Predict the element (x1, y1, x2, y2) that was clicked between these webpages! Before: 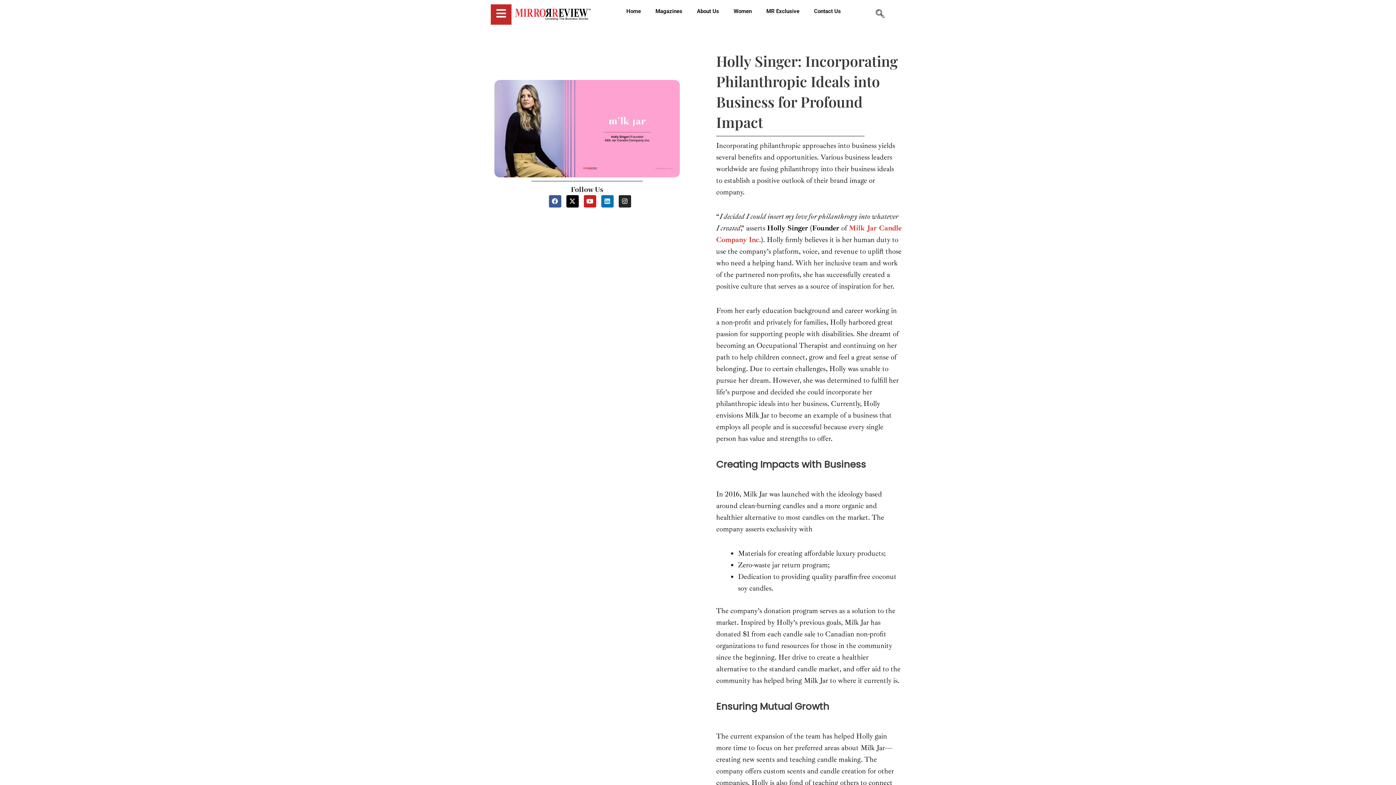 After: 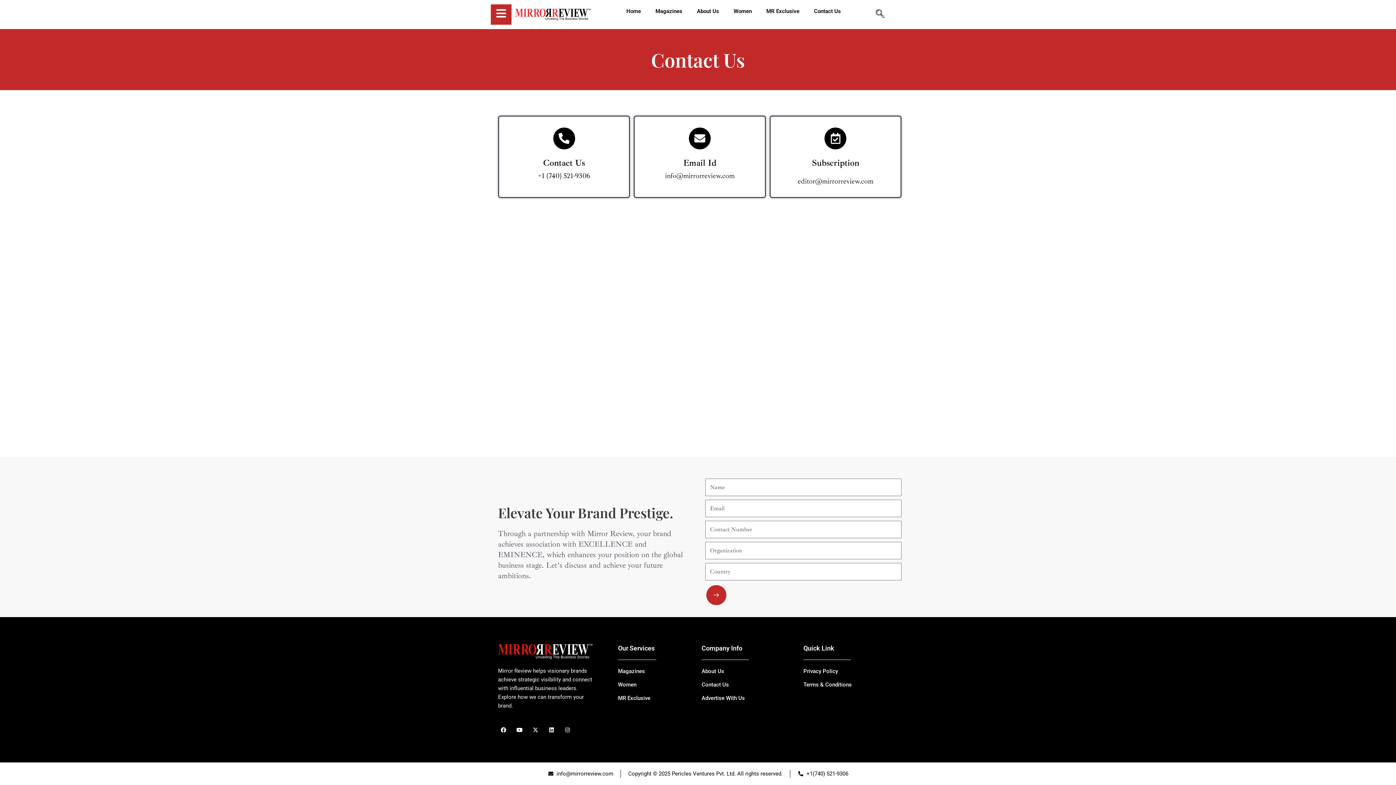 Action: label: Contact Us bbox: (814, 7, 841, 15)